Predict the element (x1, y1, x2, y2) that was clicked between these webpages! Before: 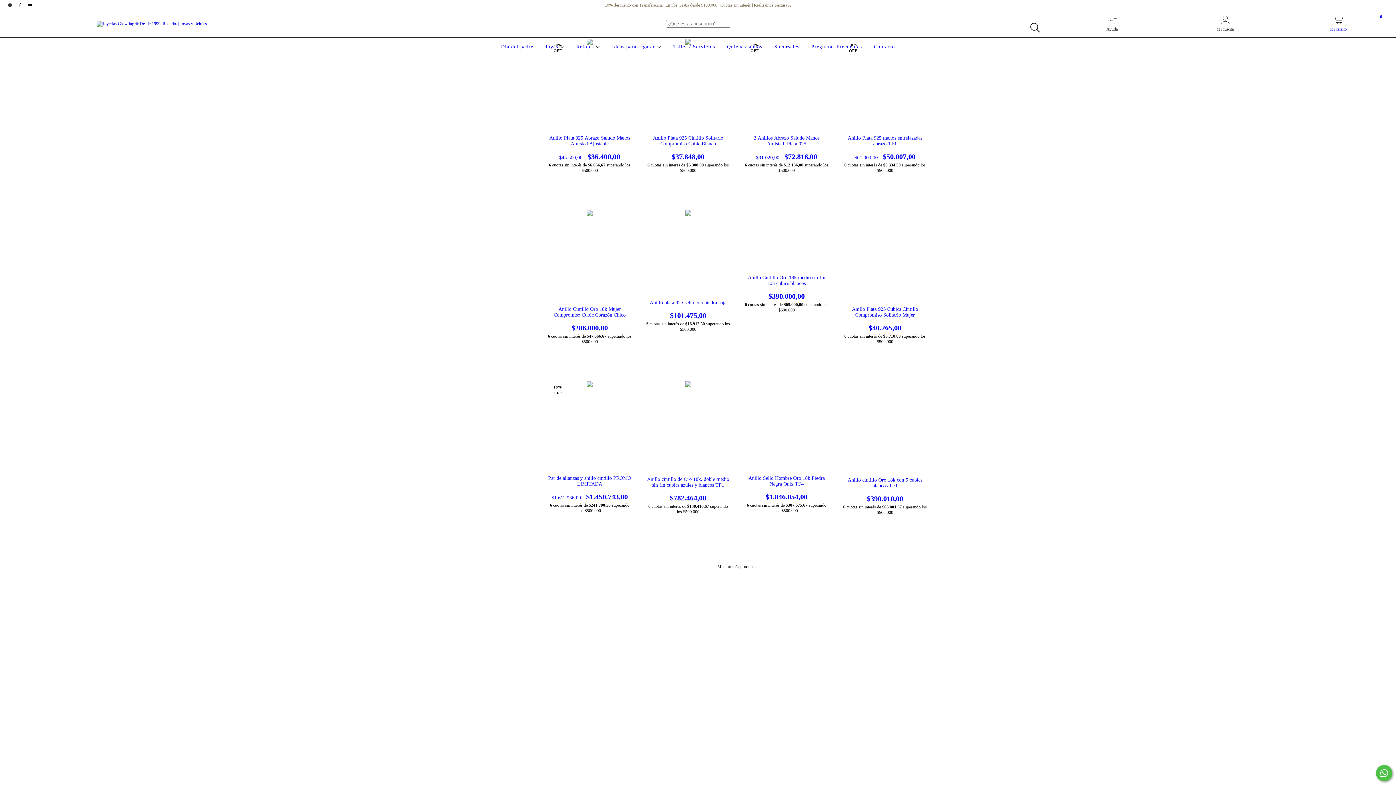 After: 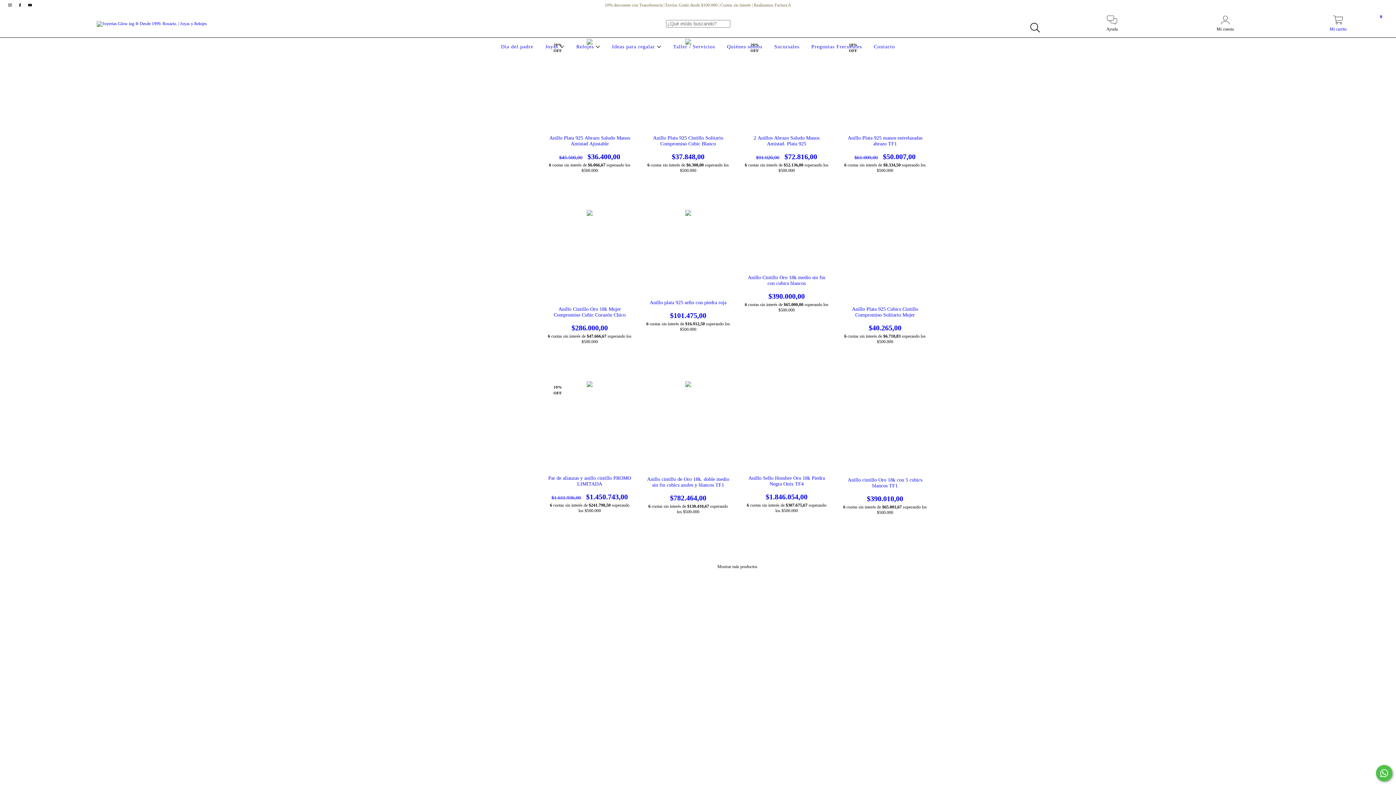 Action: label: youtube Joyerías Glow ing ® Desde 1999. Rosario. | Joyas y Relojes bbox: (25, 2, 34, 7)